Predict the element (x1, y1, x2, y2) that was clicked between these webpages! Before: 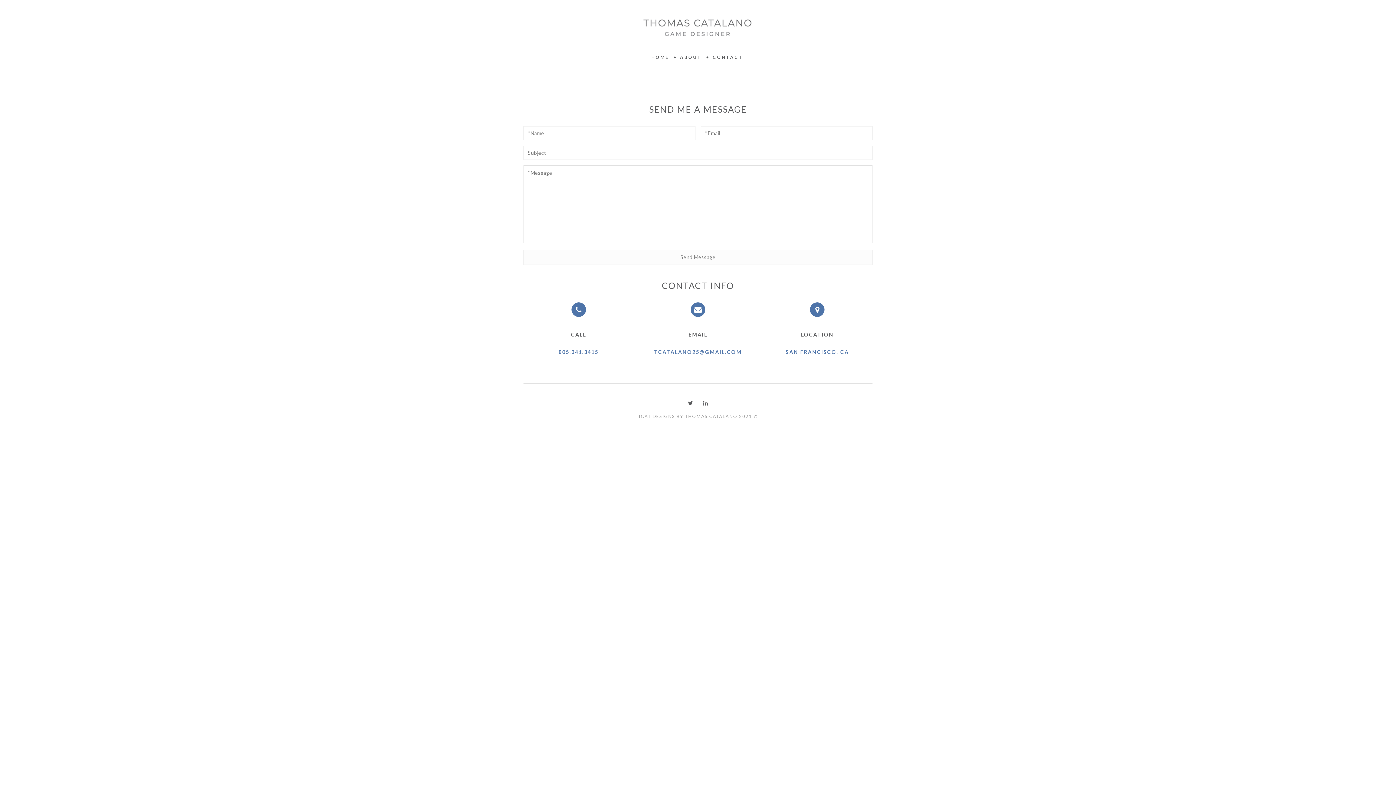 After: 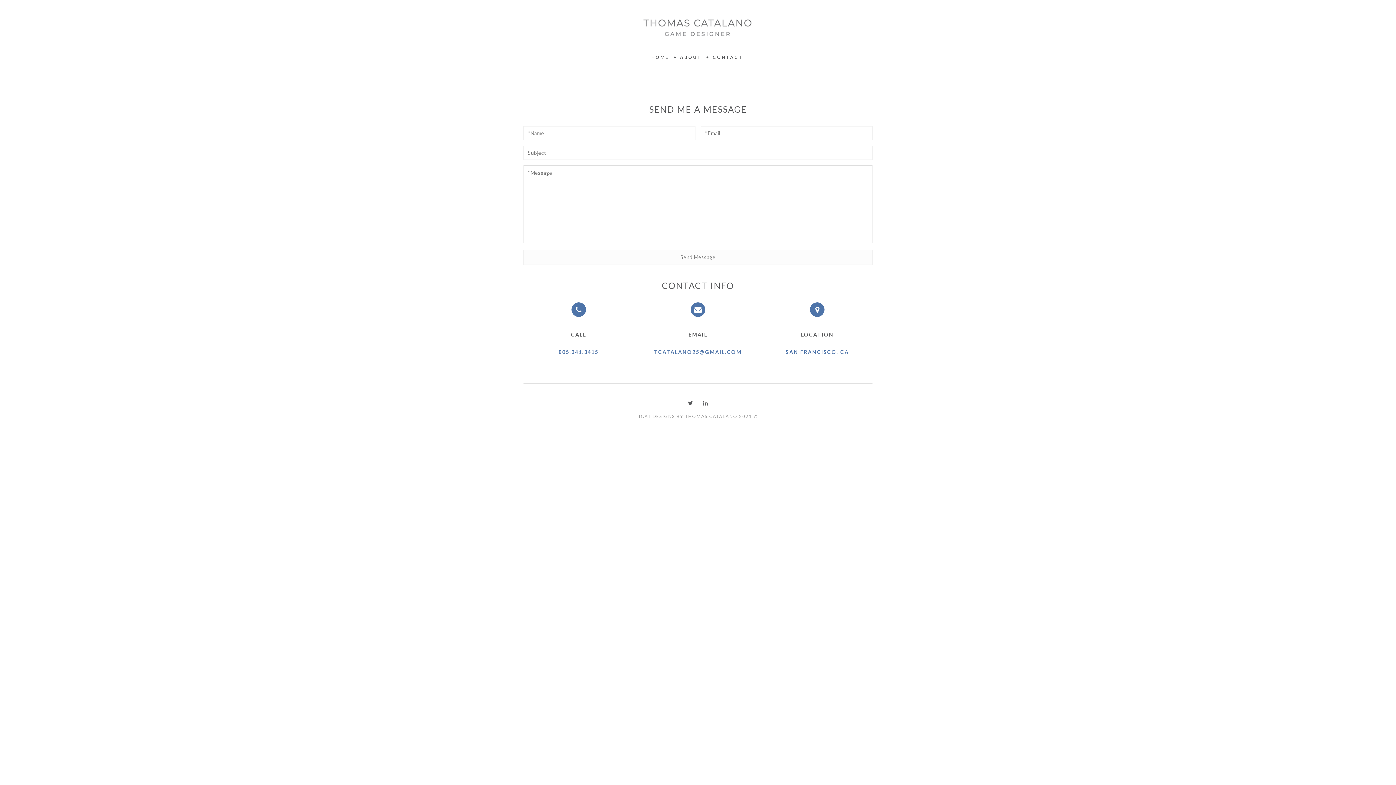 Action: label: CONTACT bbox: (712, 52, 743, 62)